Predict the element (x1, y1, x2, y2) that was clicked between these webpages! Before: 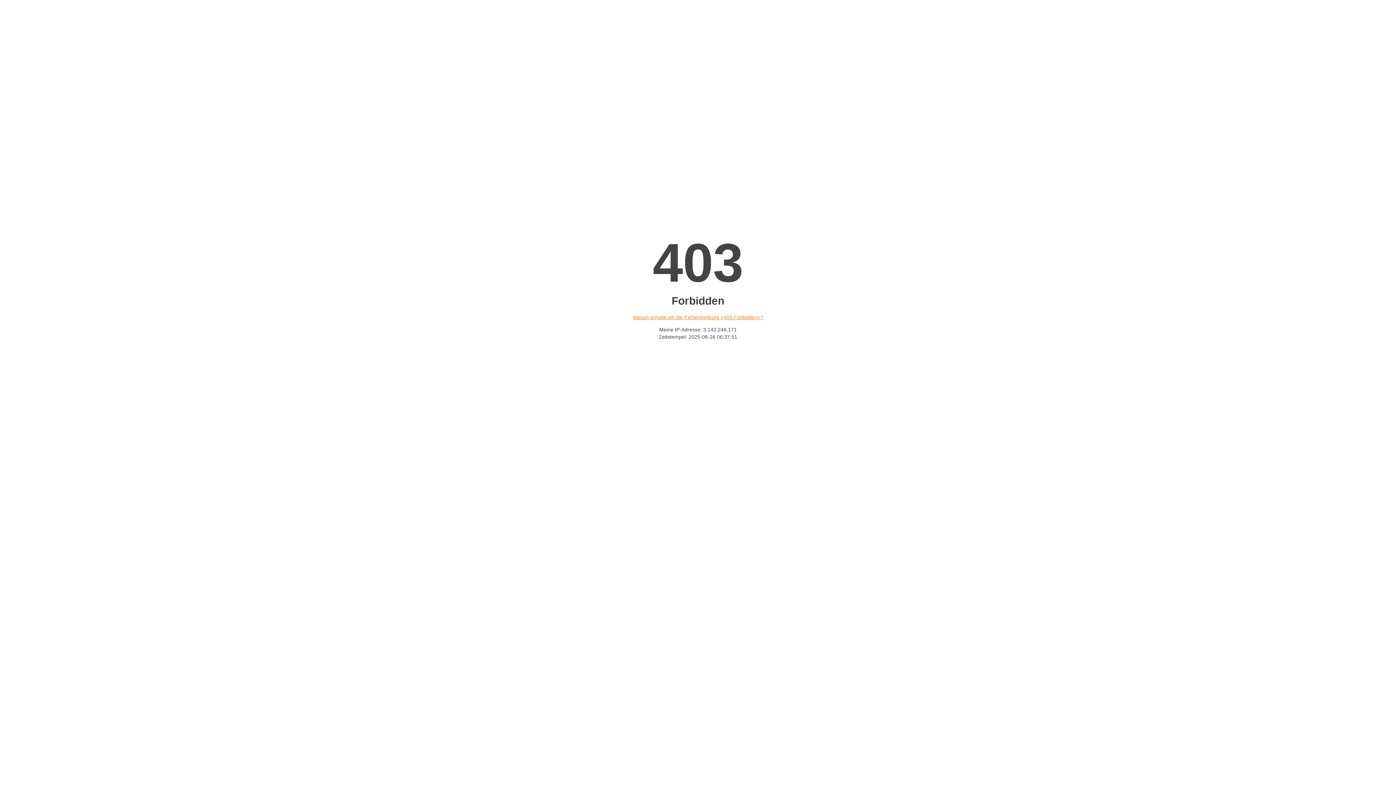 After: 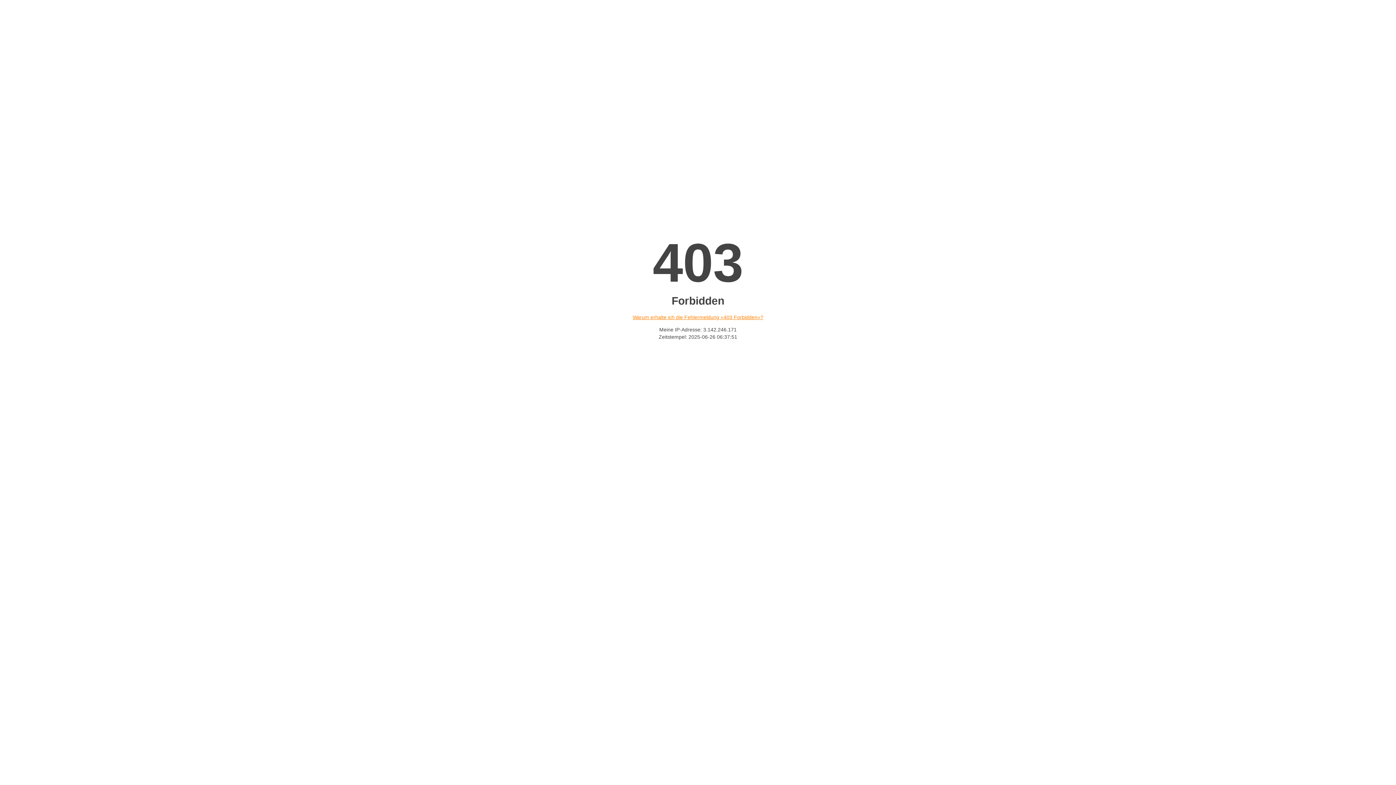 Action: label: Warum erhalte ich die Fehlermeldung «403 Forbidden»? bbox: (632, 314, 763, 320)